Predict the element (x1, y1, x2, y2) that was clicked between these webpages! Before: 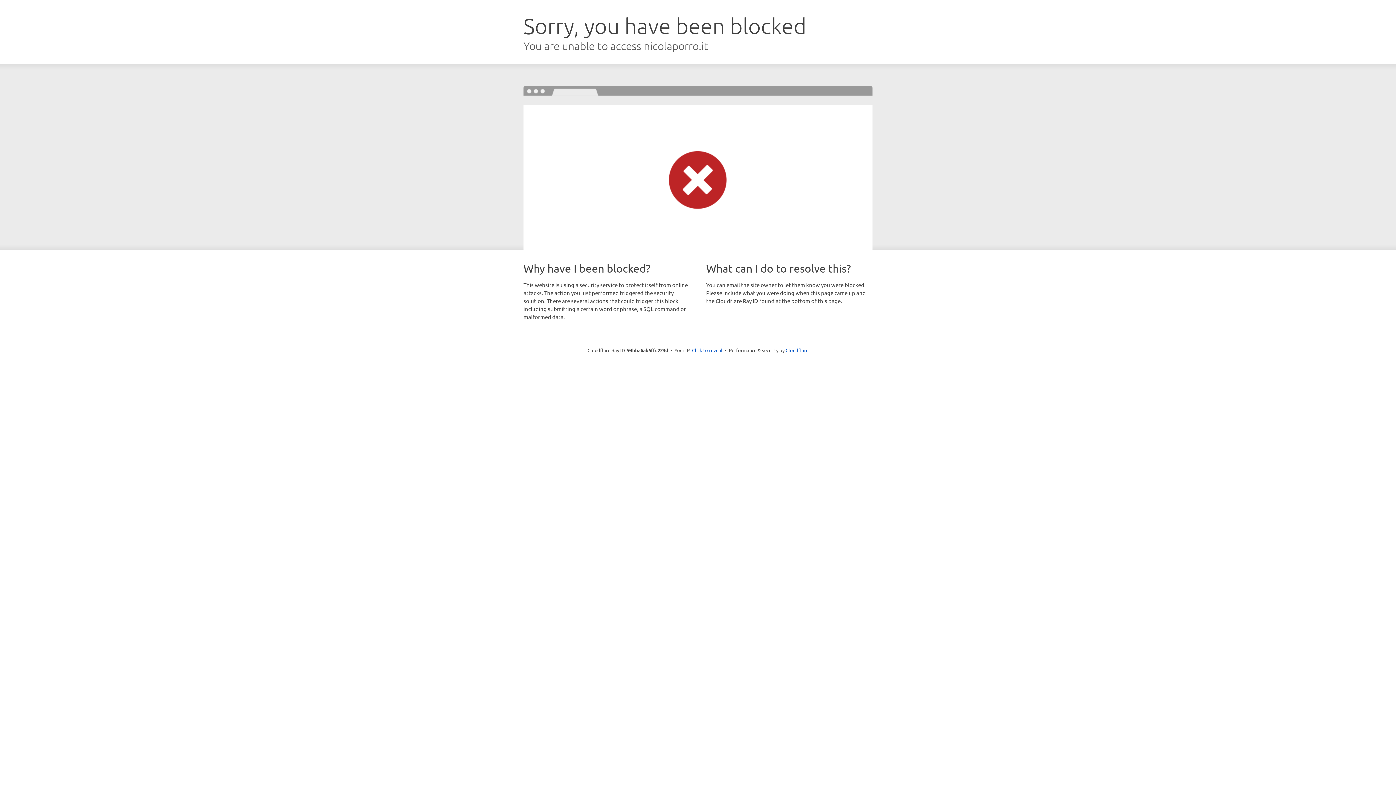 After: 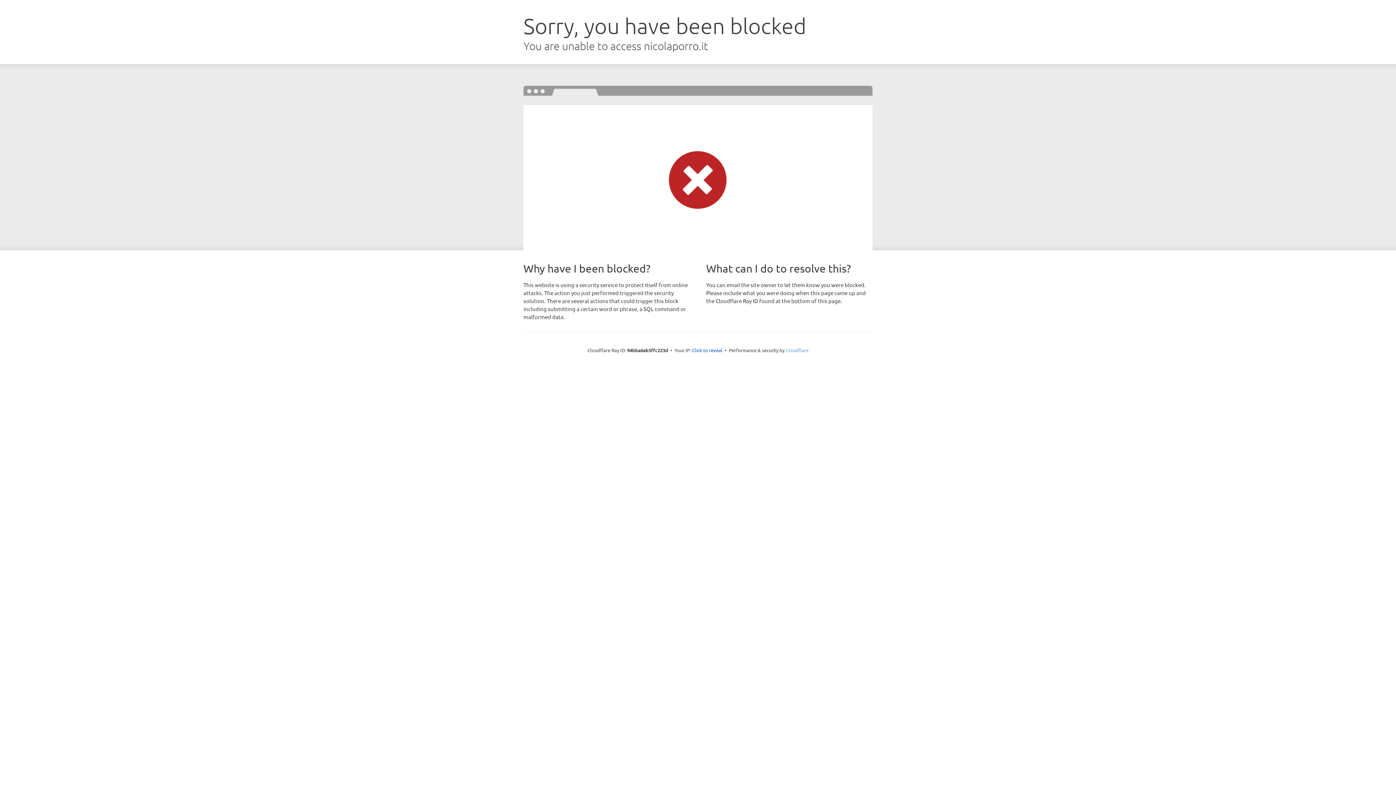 Action: label: Cloudflare bbox: (785, 347, 808, 353)